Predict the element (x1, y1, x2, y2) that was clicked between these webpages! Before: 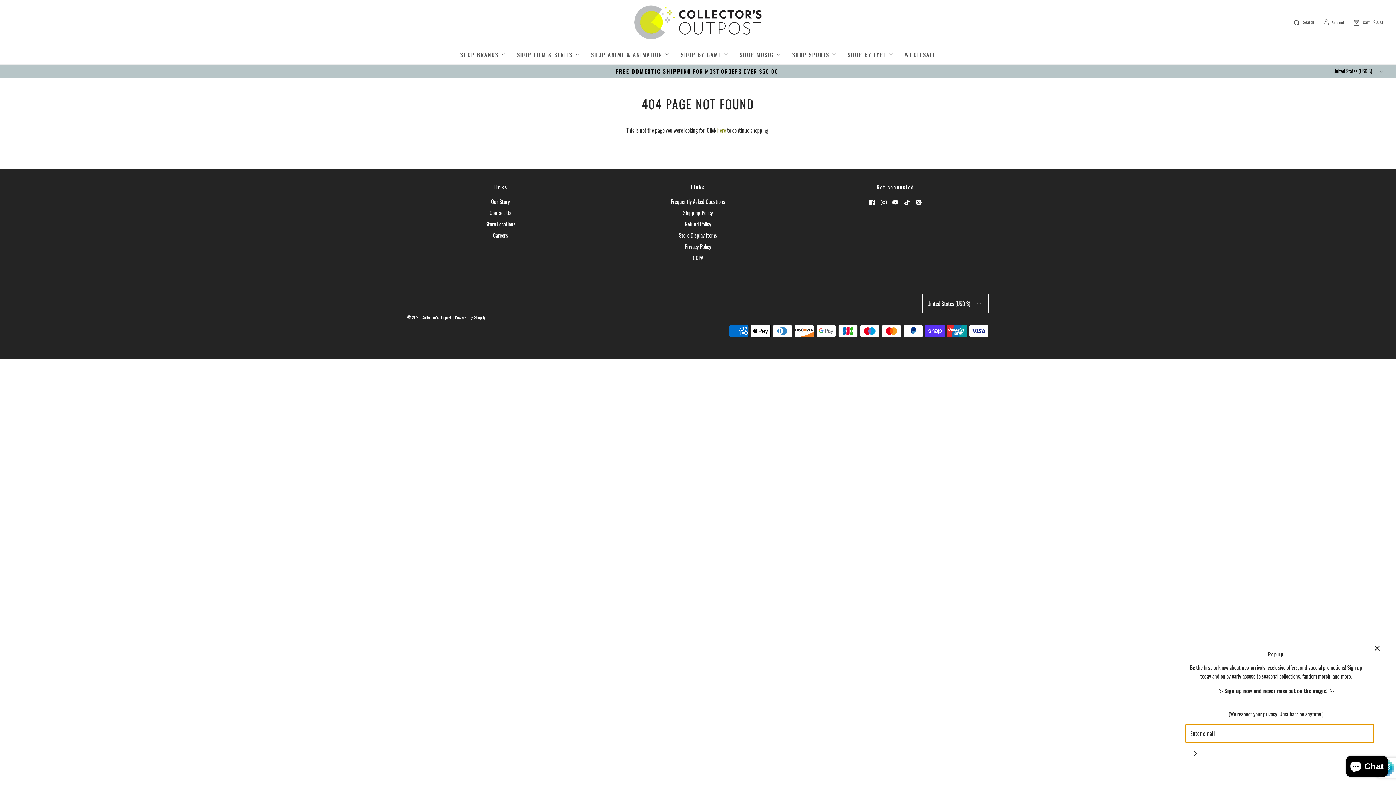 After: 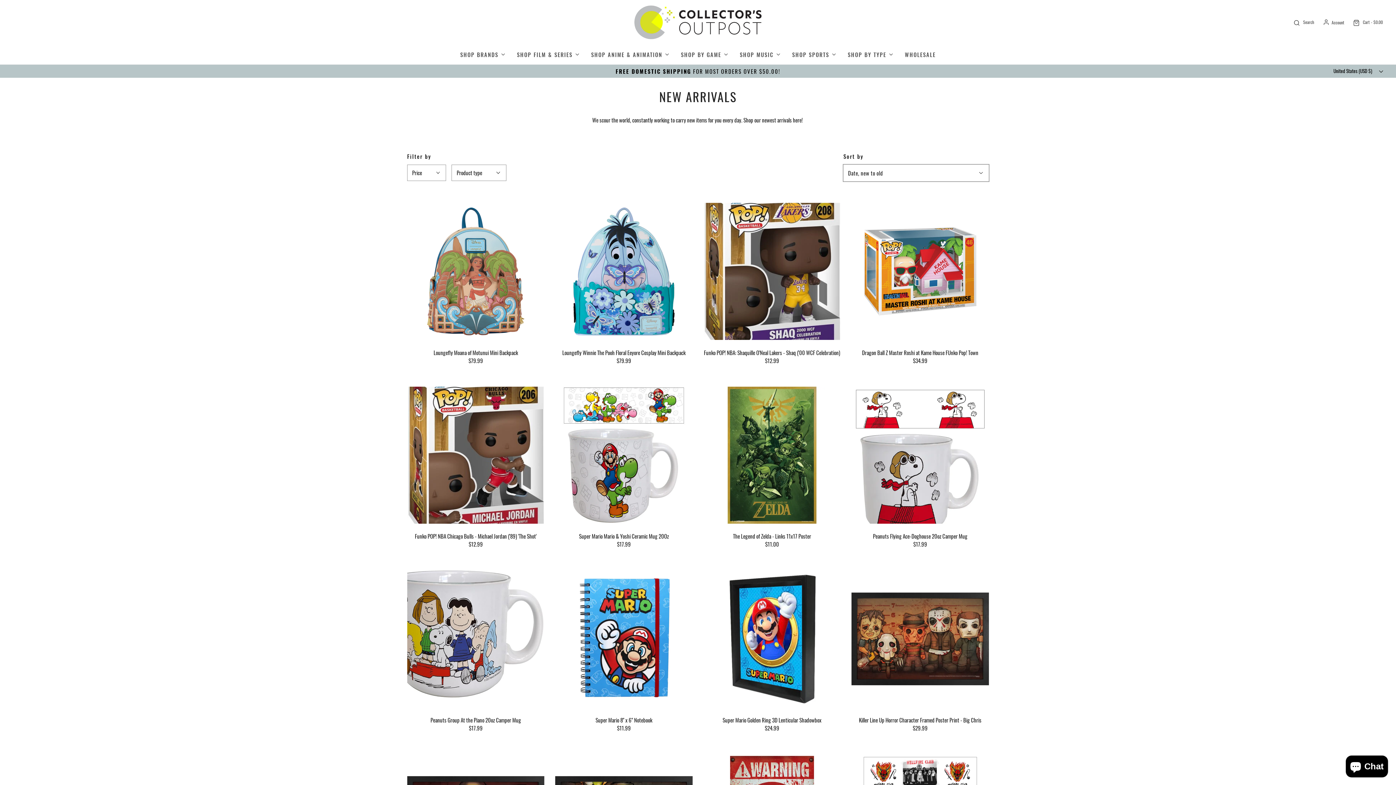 Action: bbox: (848, 44, 894, 64) label: SHOP BY TYPE